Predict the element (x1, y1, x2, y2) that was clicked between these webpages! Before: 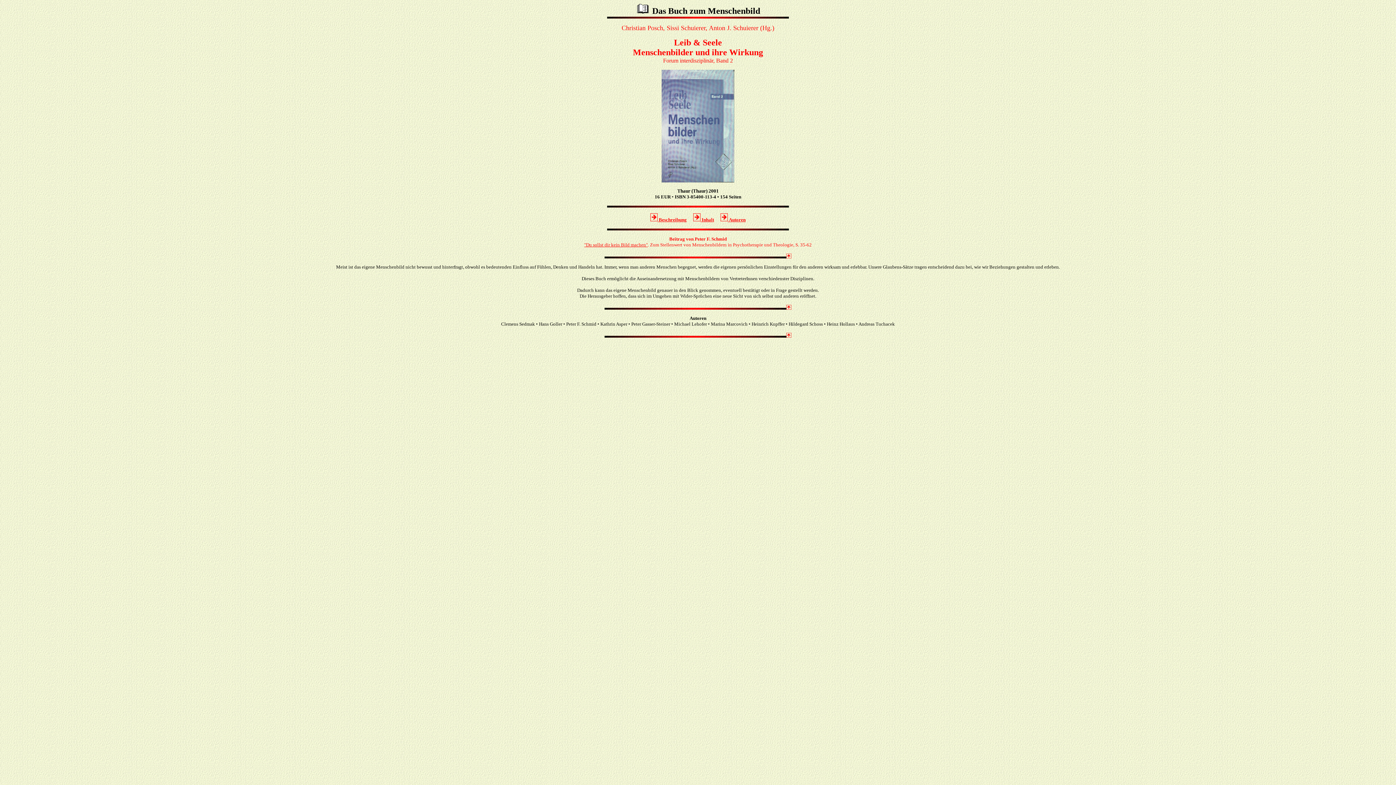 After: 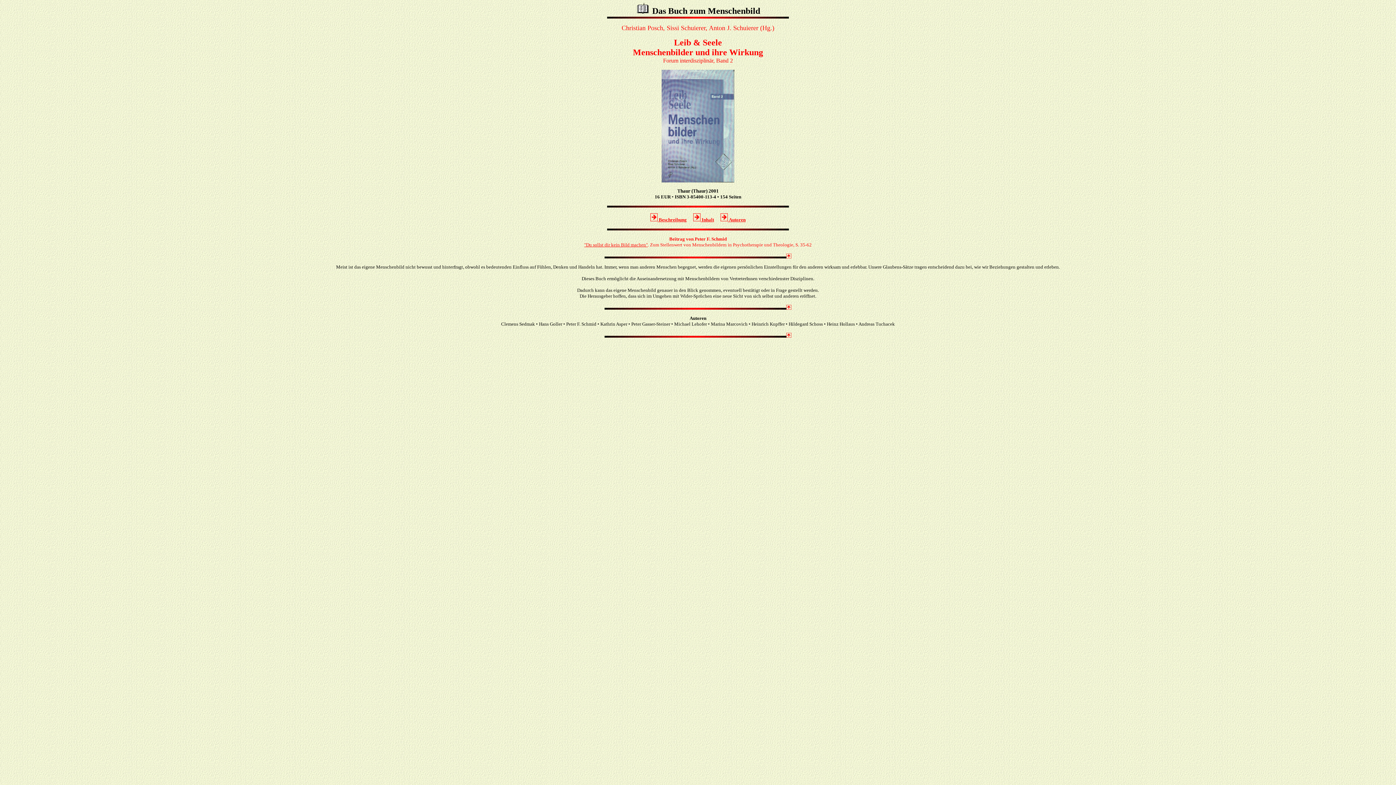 Action: label: Inhalt bbox: (701, 216, 714, 222)